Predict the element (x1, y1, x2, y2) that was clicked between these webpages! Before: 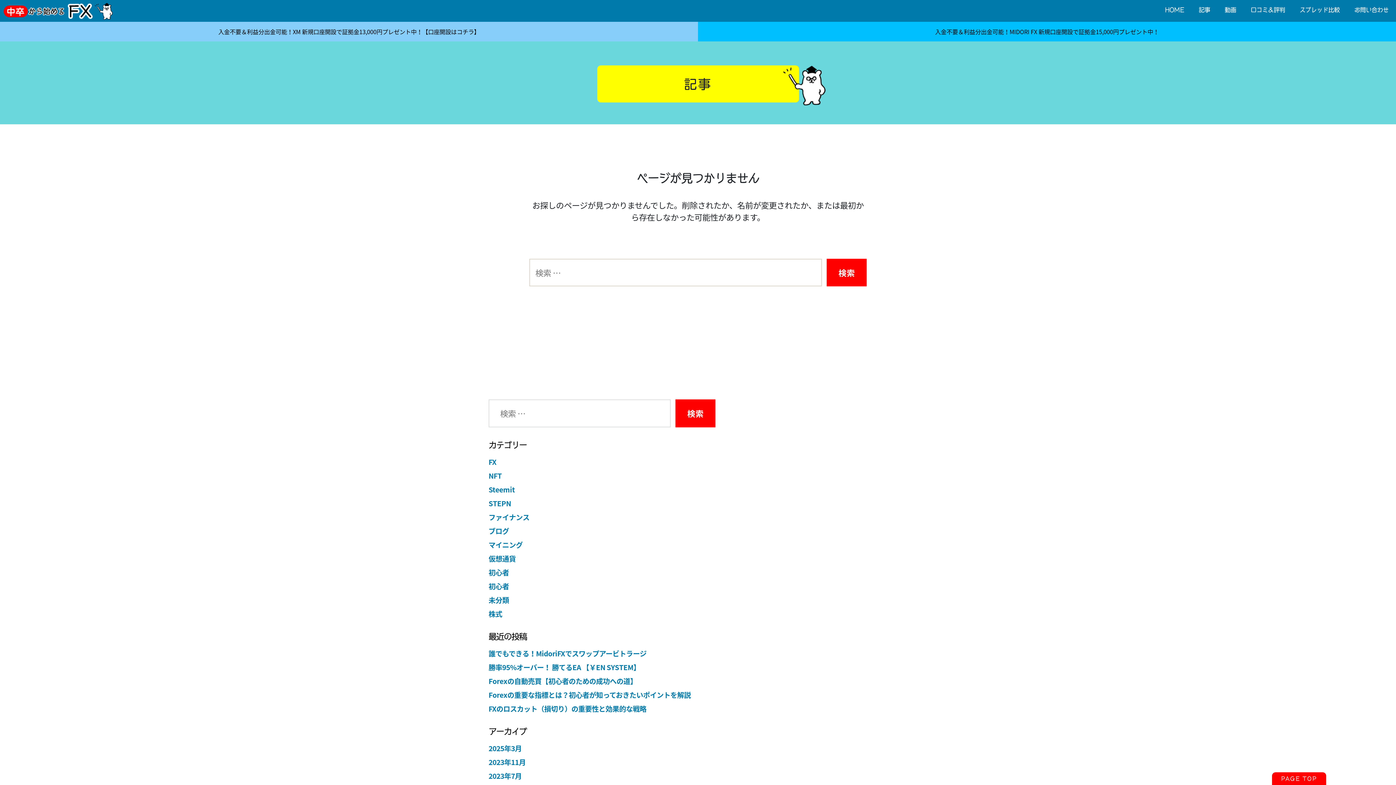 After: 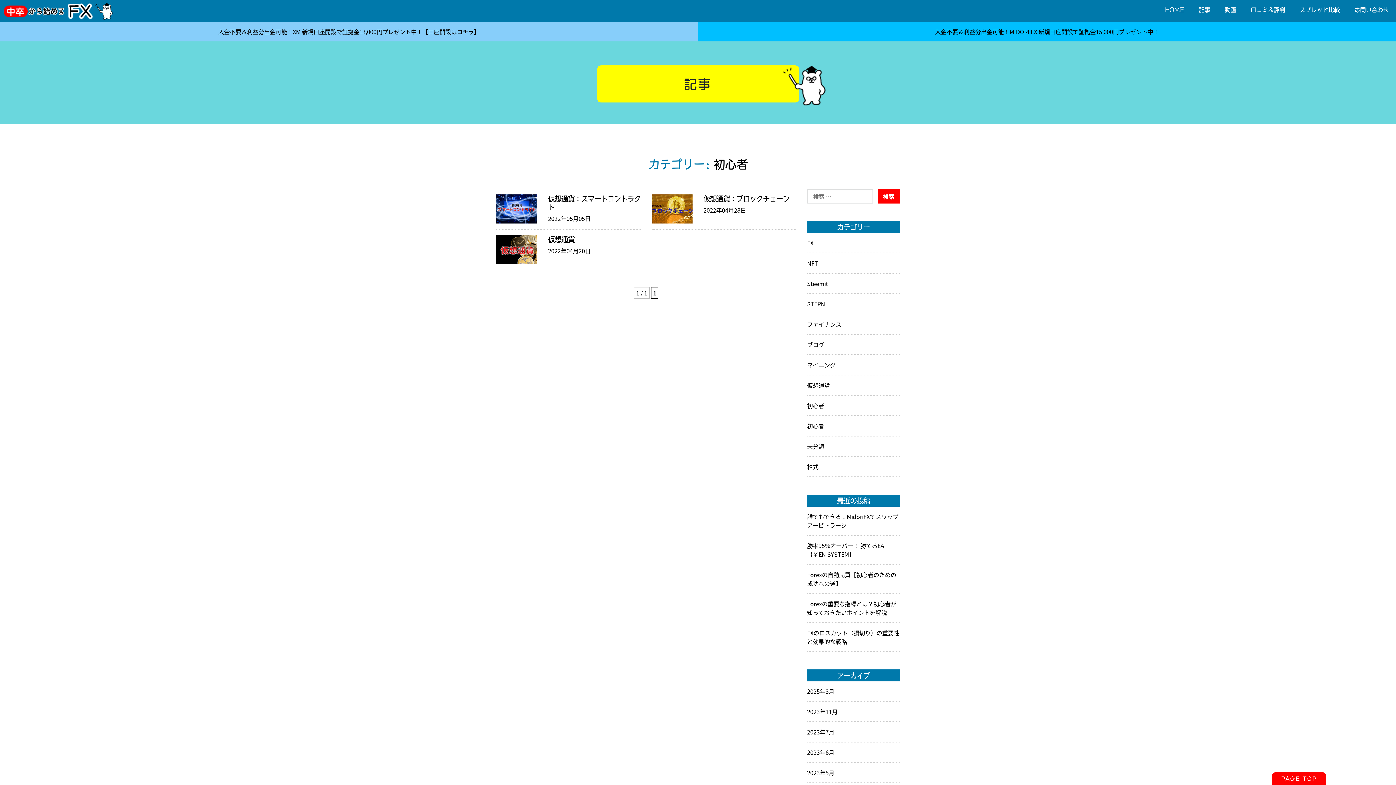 Action: label: 初心者 bbox: (488, 581, 509, 591)